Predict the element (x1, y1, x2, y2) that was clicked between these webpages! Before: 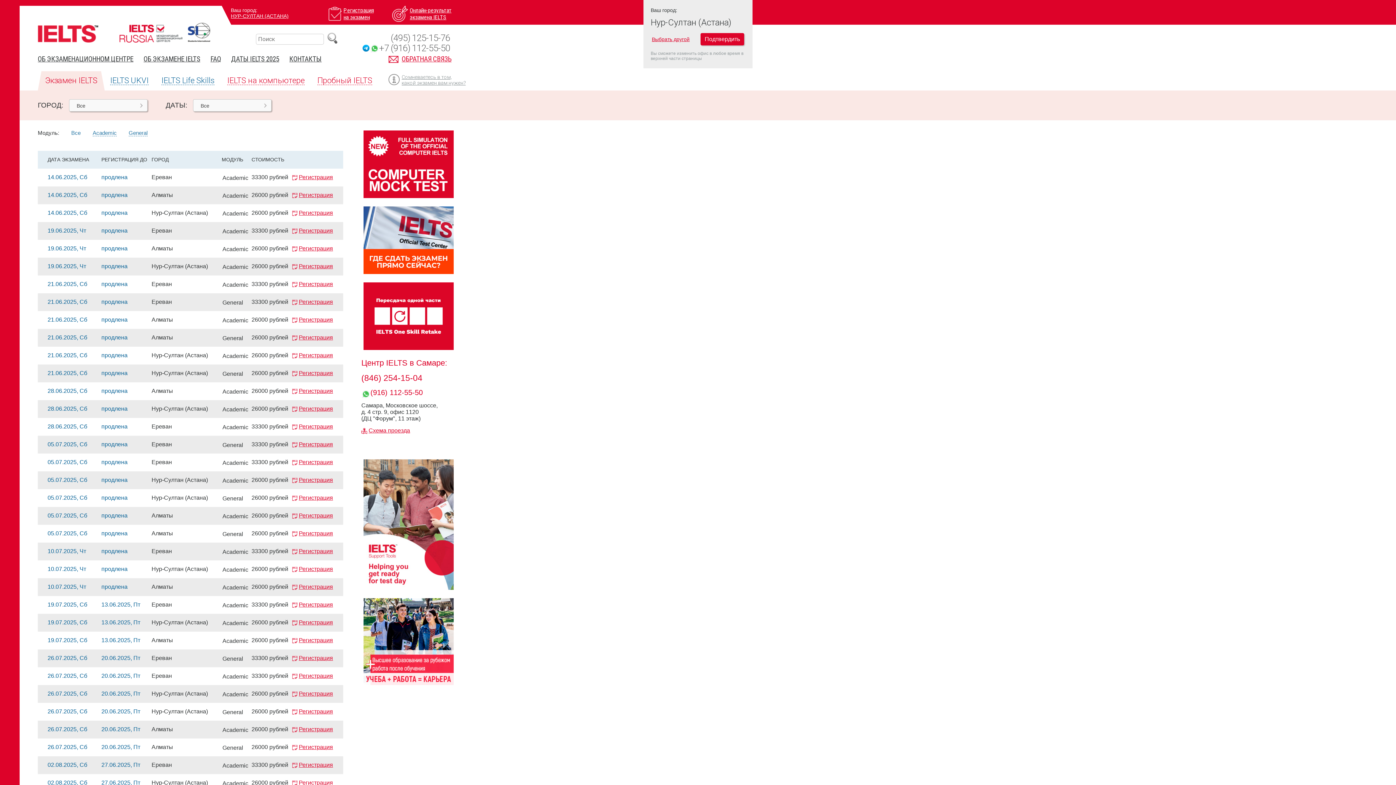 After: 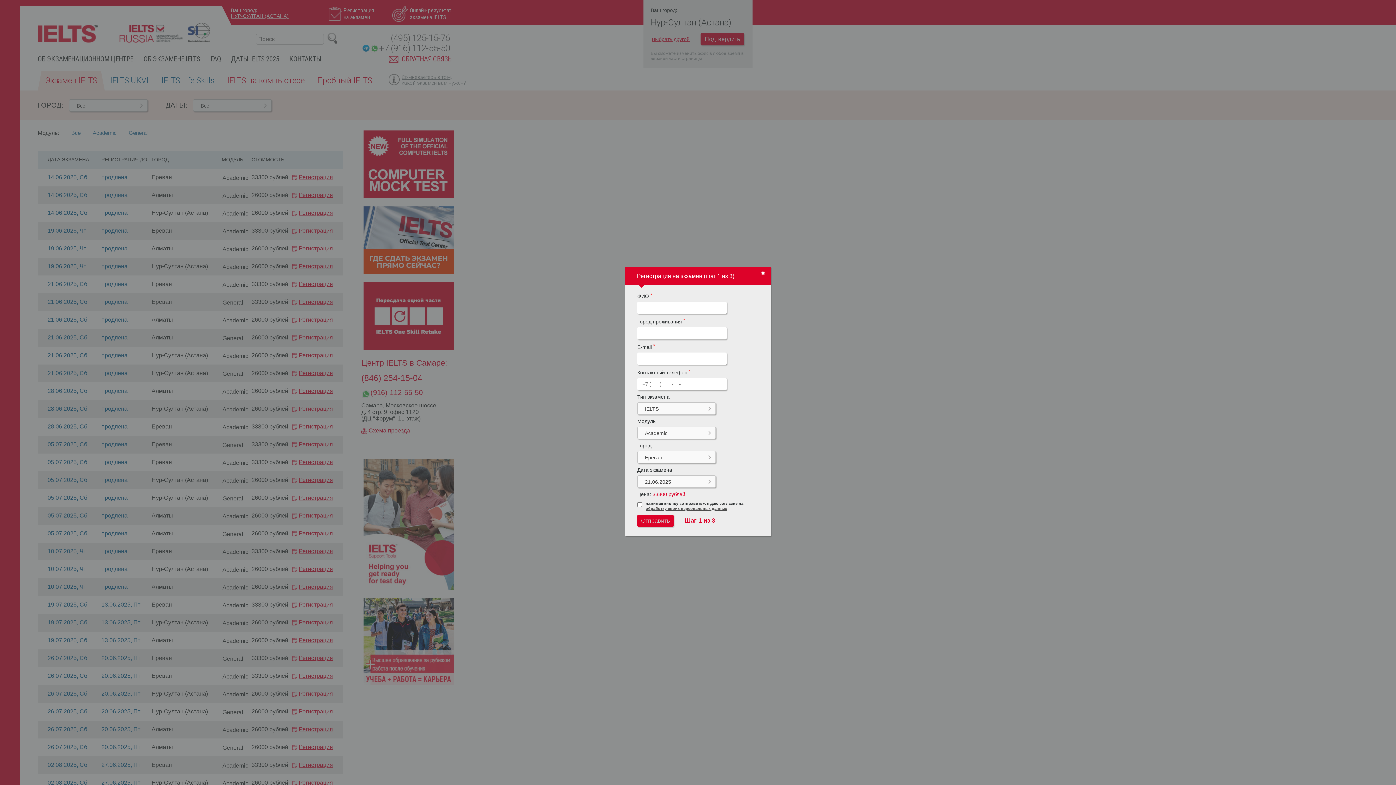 Action: label:  Регистрация bbox: (292, 281, 333, 287)